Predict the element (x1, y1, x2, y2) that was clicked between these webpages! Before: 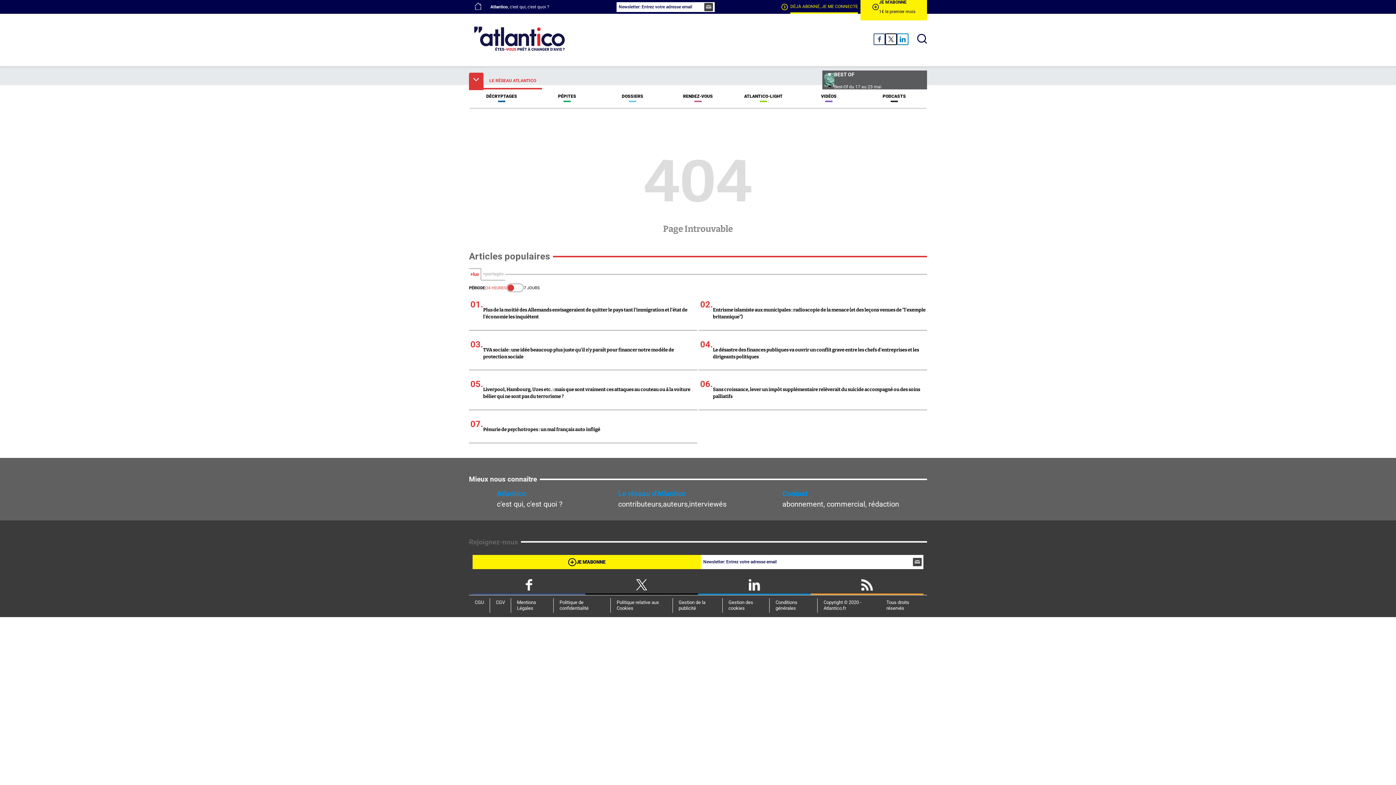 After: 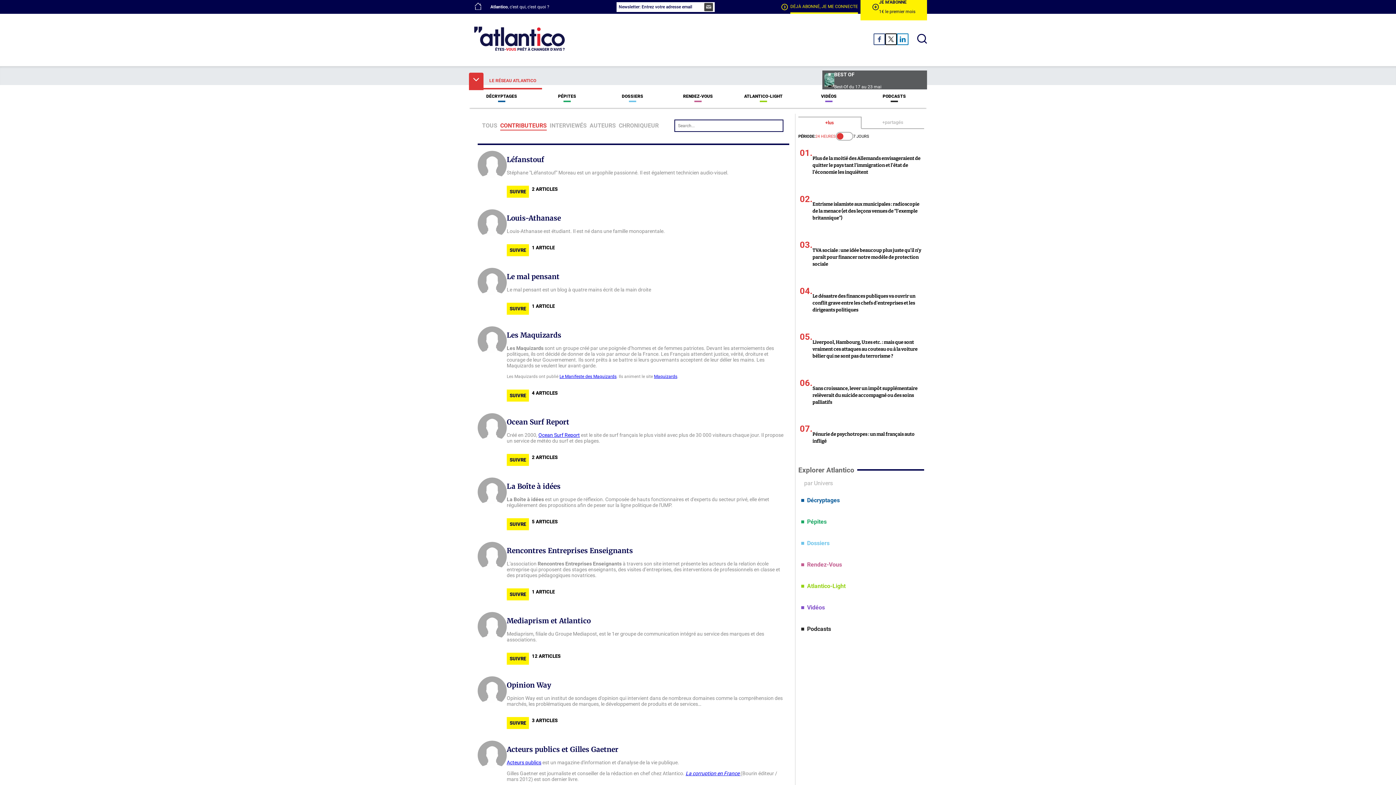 Action: label: contributeurs, bbox: (618, 500, 663, 509)